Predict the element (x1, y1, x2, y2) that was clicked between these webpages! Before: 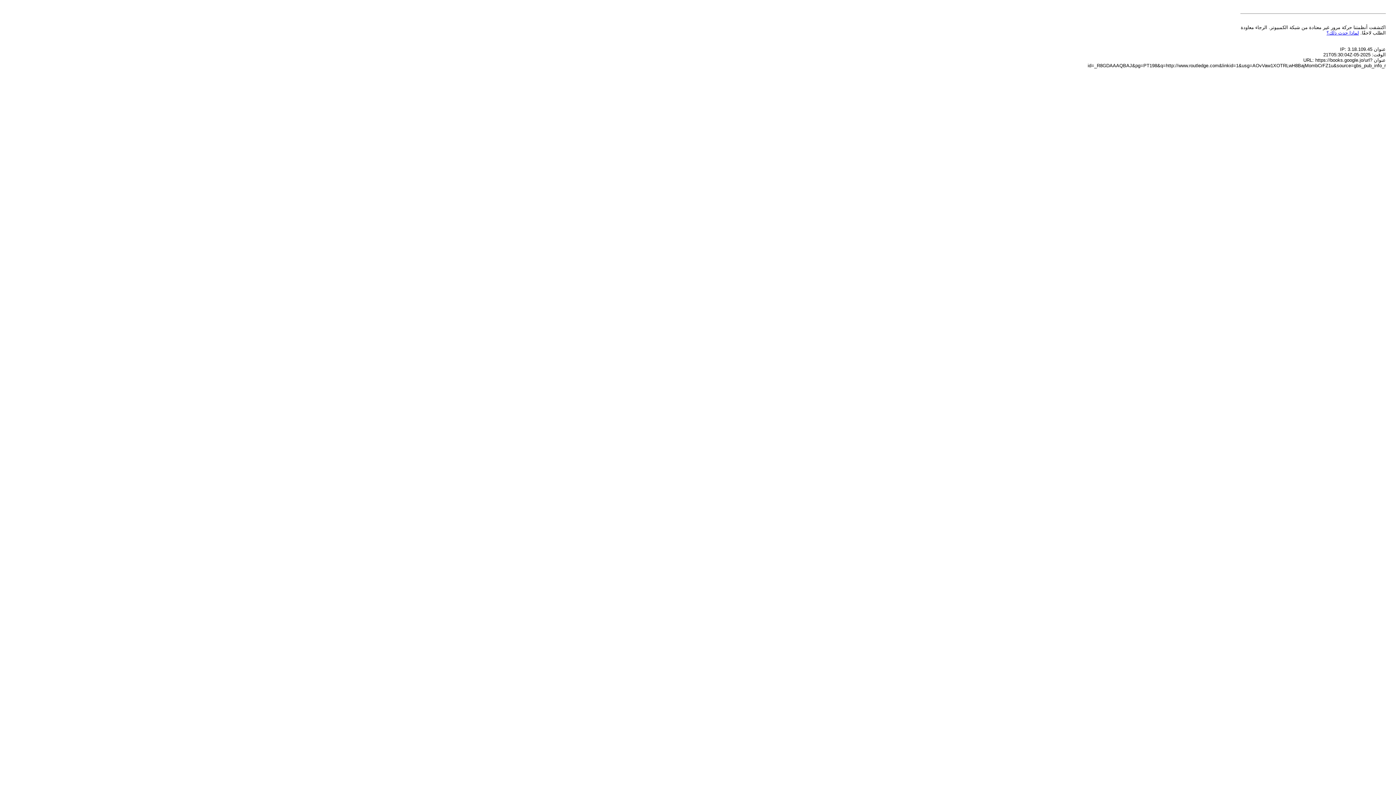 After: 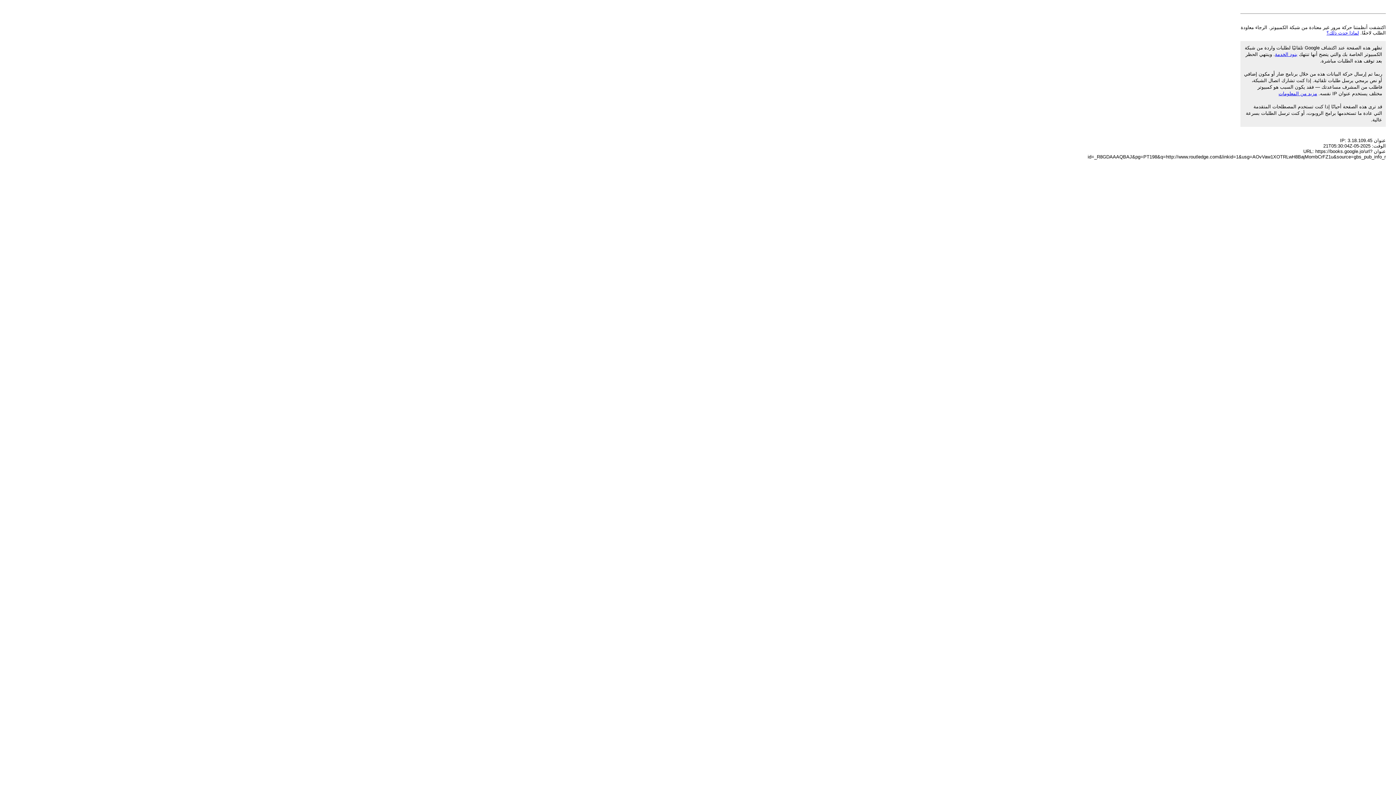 Action: bbox: (1326, 30, 1359, 35) label: لماذا حدث ذلك؟